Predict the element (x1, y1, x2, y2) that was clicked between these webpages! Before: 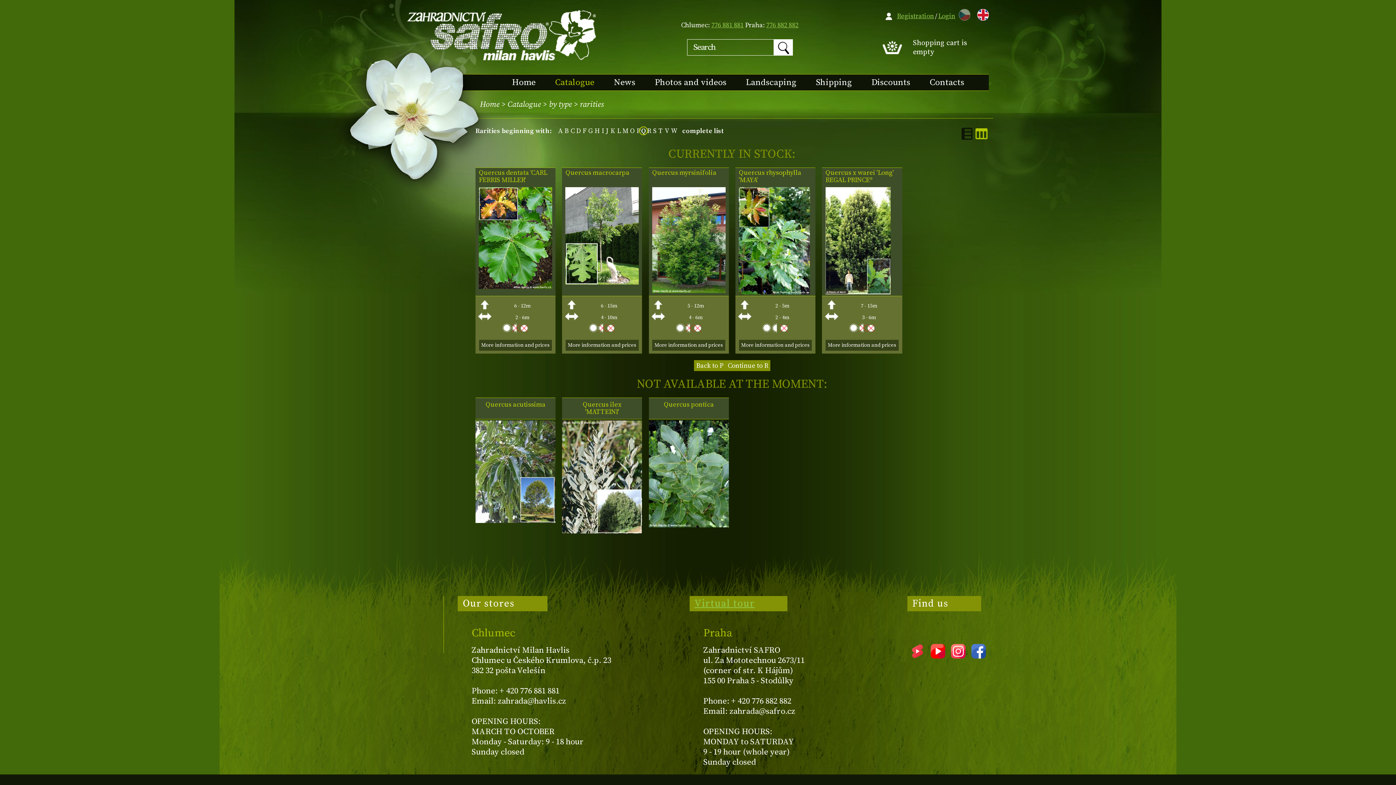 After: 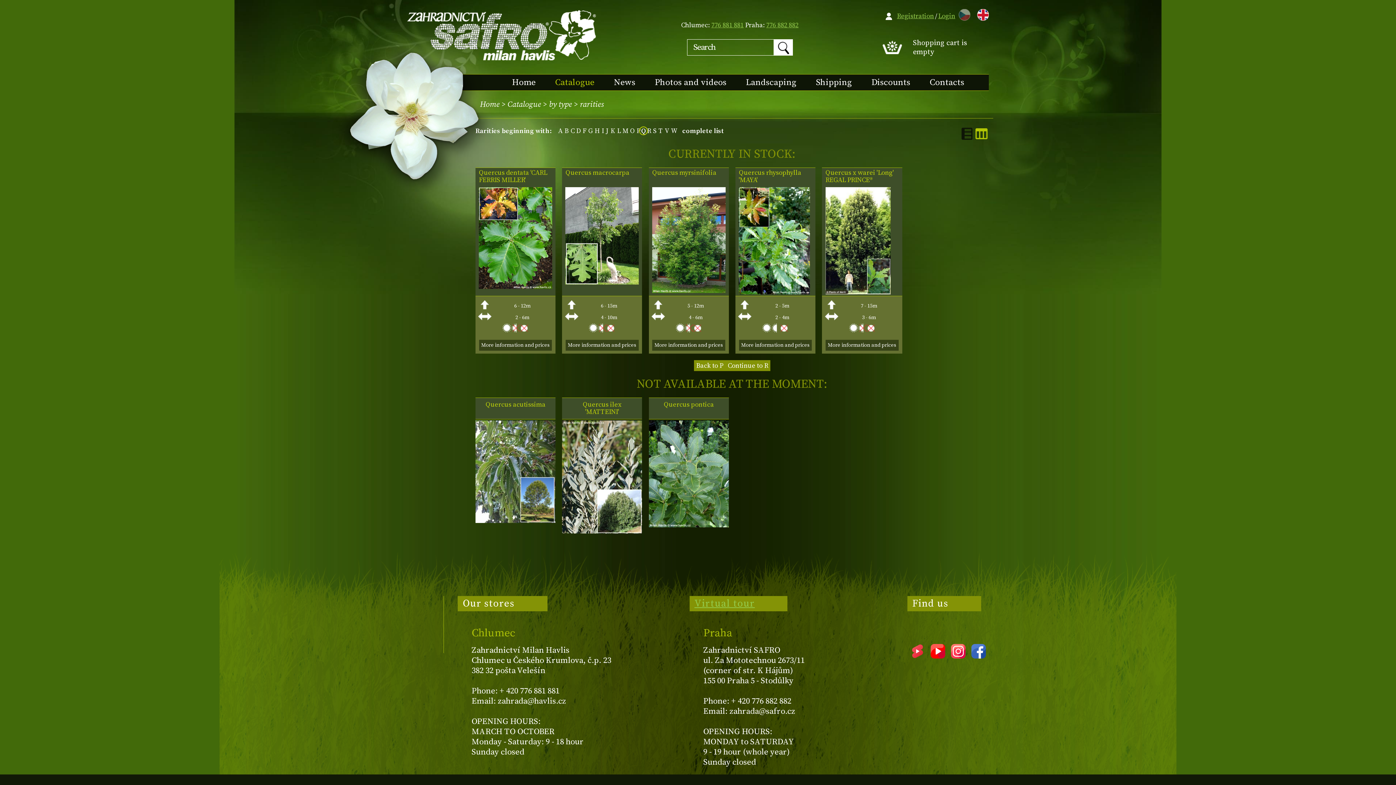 Action: bbox: (968, 644, 989, 668) label:  